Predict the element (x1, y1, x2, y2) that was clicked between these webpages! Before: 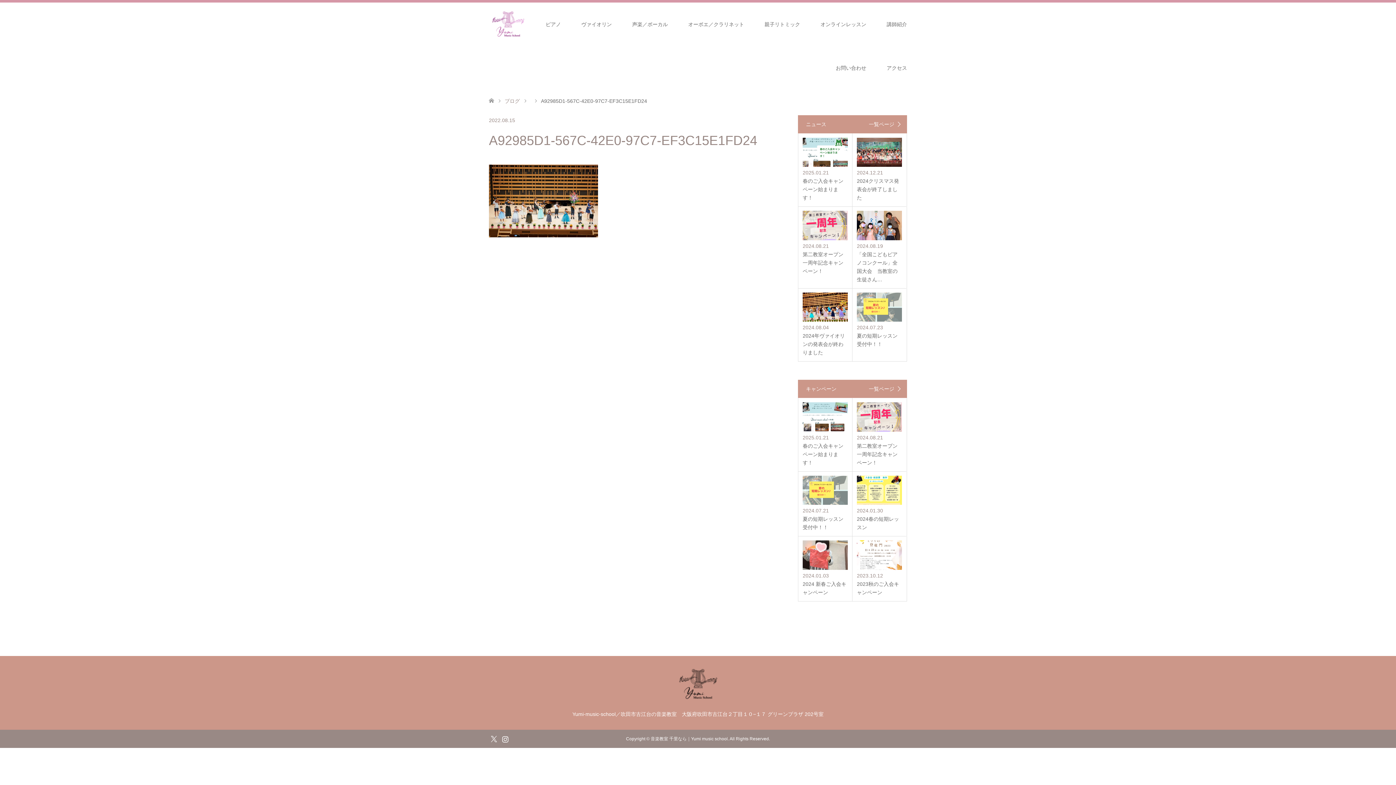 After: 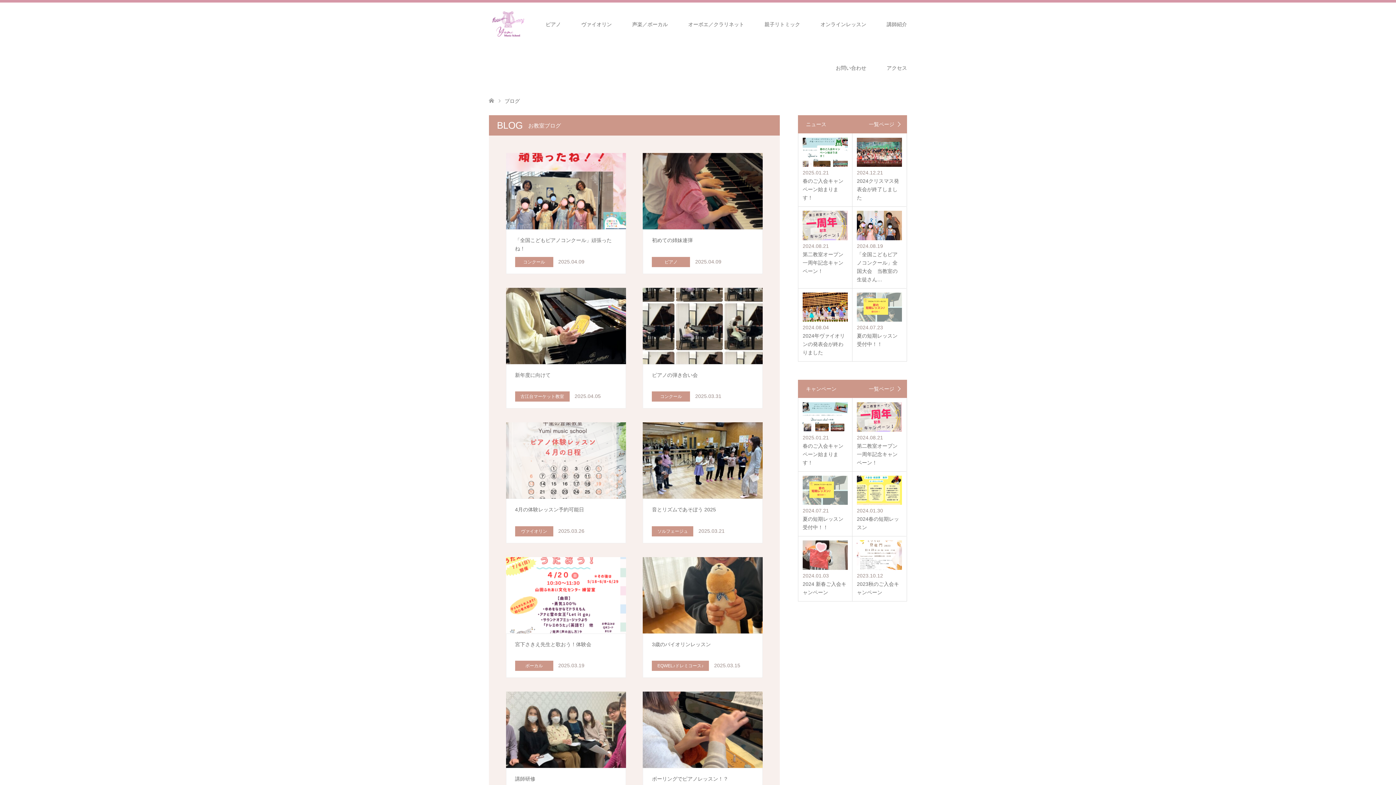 Action: label: ブログ bbox: (504, 98, 520, 103)